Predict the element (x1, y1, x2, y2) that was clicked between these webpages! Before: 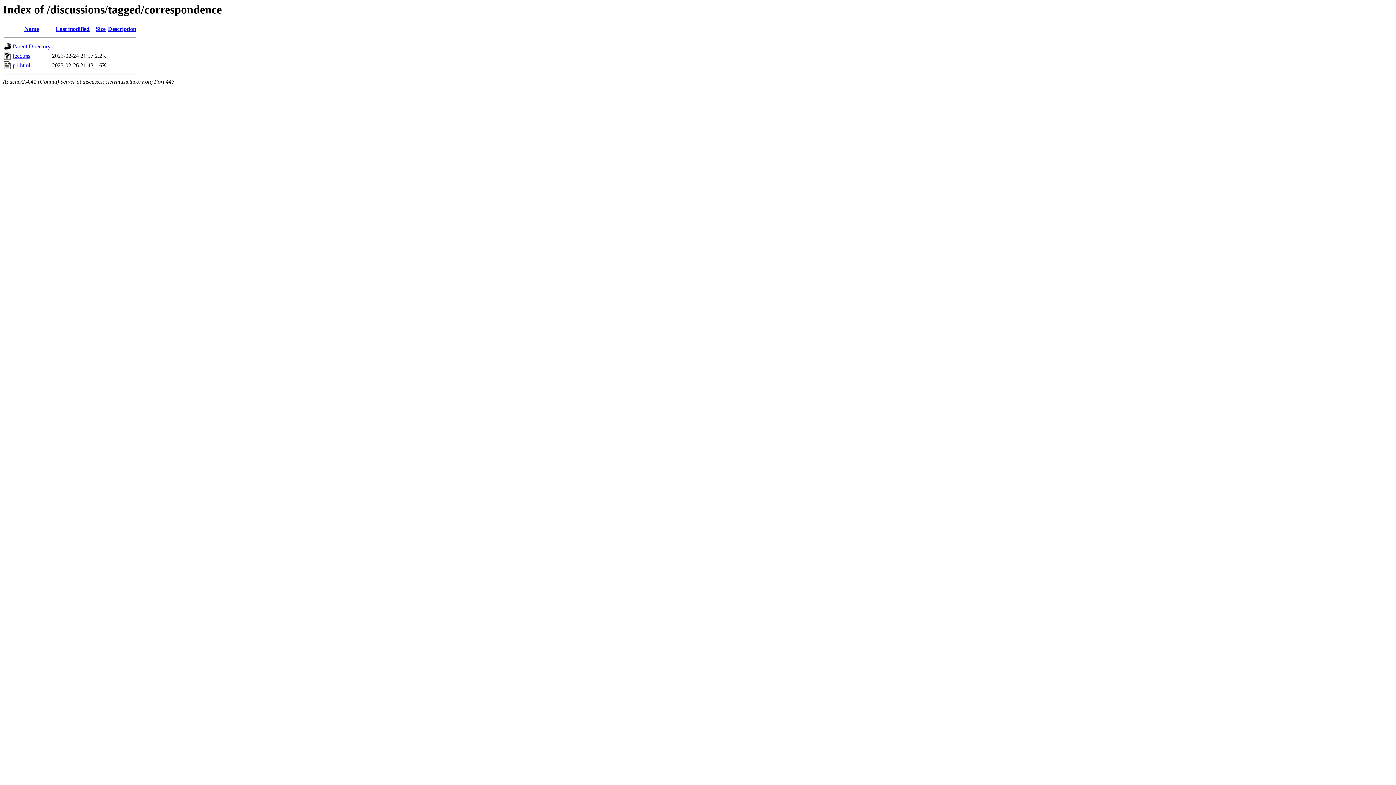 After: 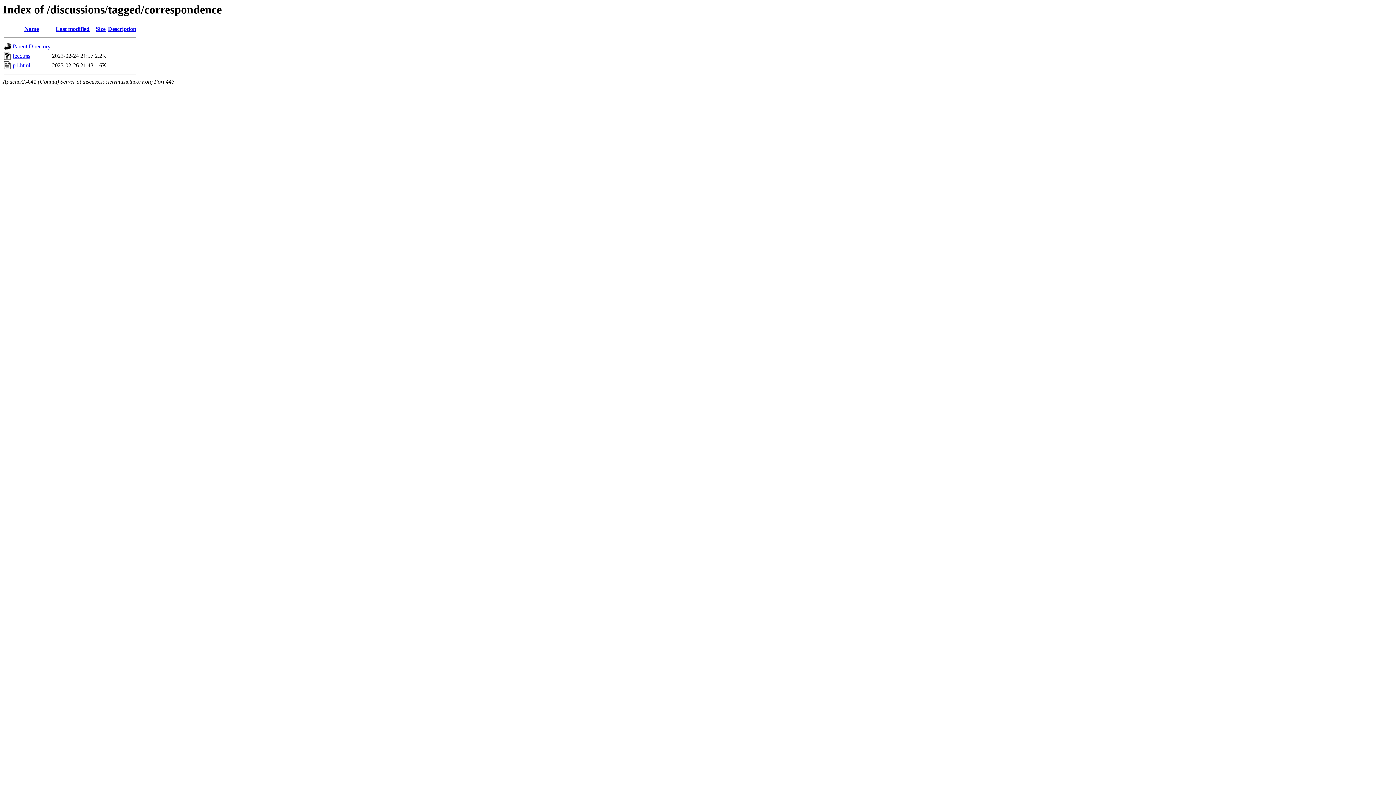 Action: label: Name bbox: (24, 25, 38, 32)